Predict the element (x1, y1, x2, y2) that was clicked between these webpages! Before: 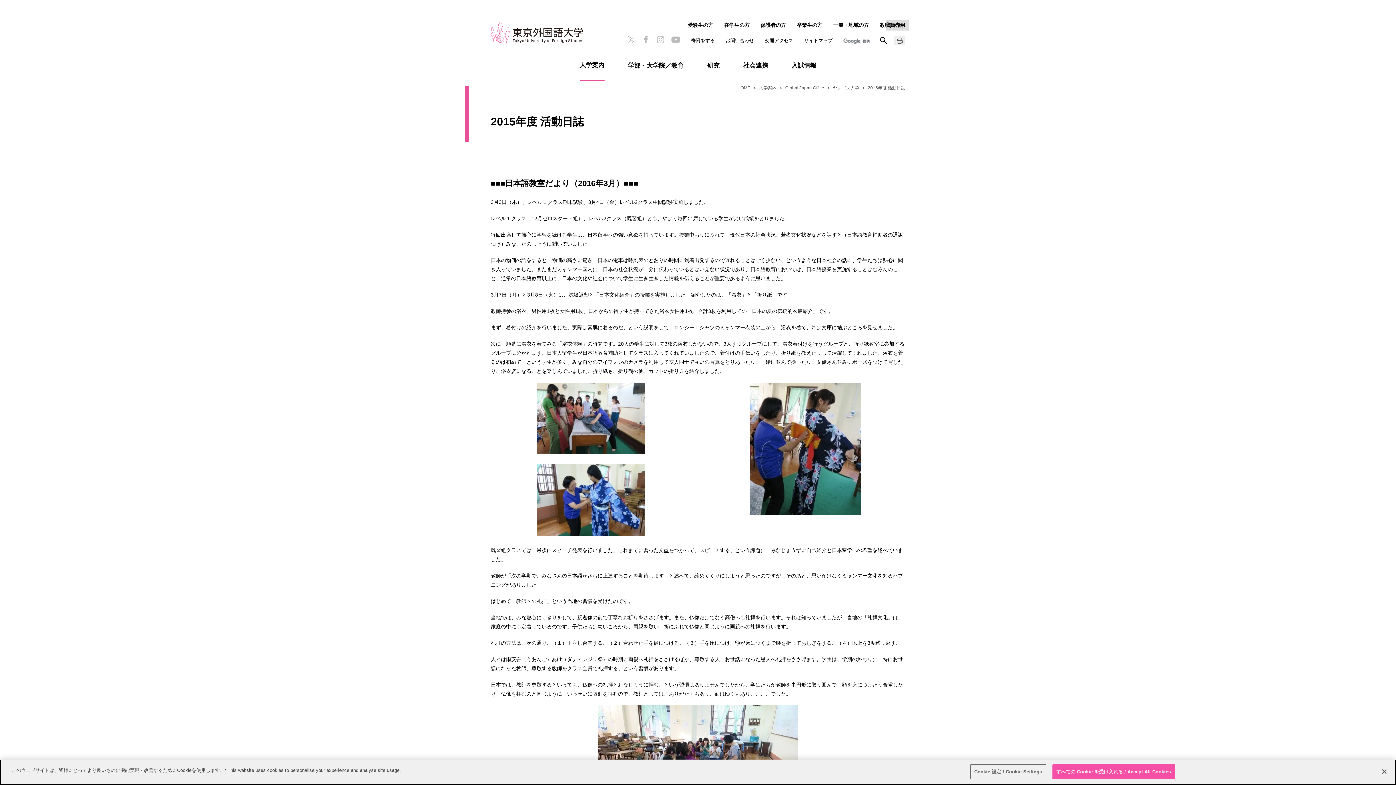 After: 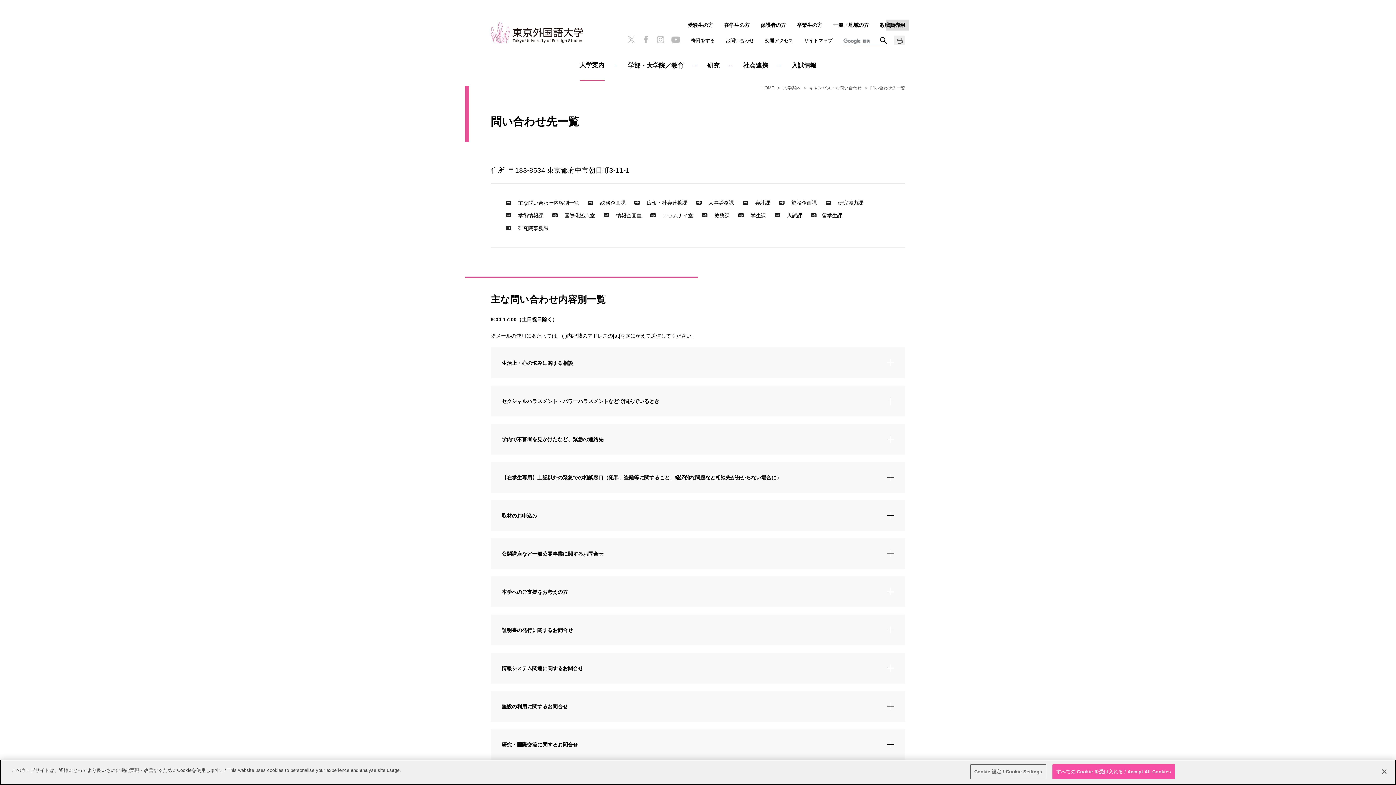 Action: label: お問い合わせ bbox: (725, 37, 754, 43)